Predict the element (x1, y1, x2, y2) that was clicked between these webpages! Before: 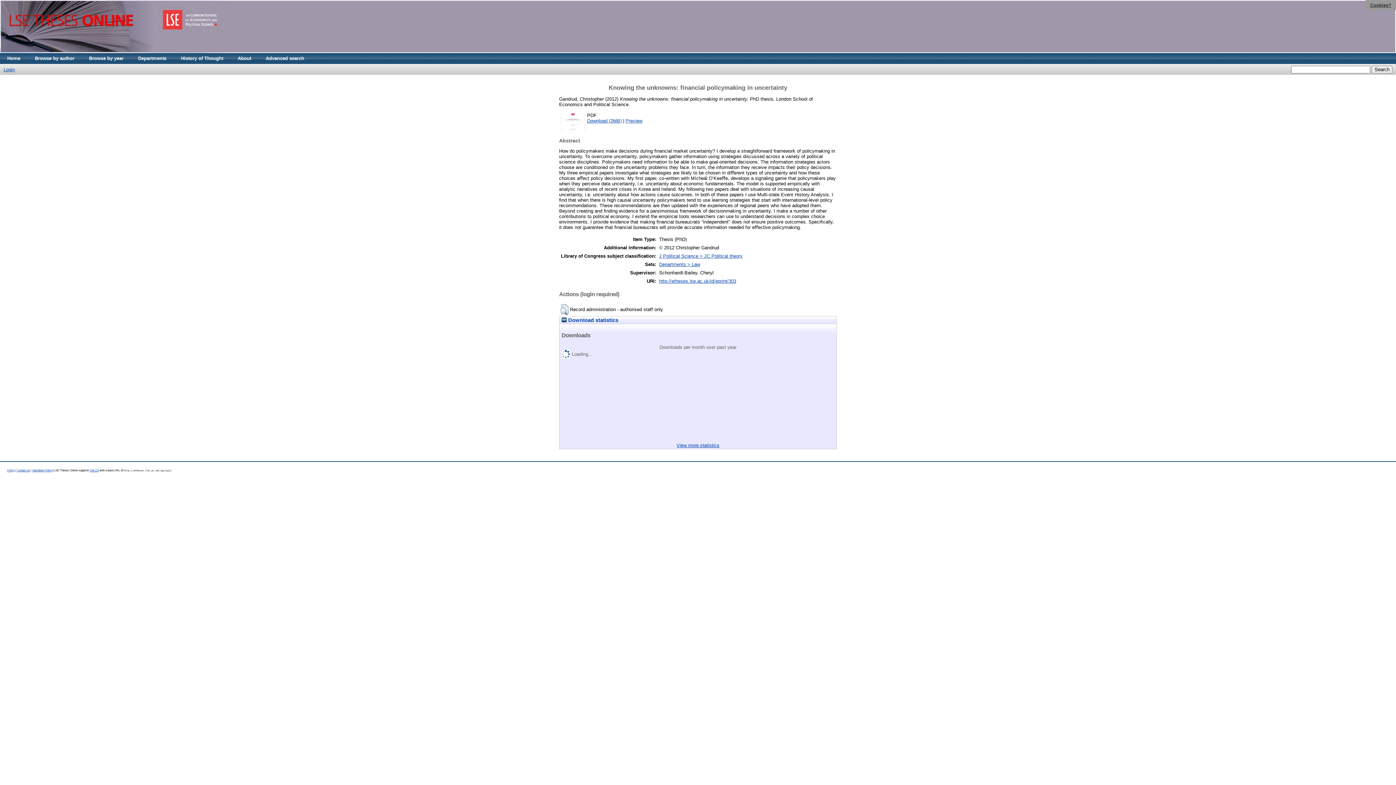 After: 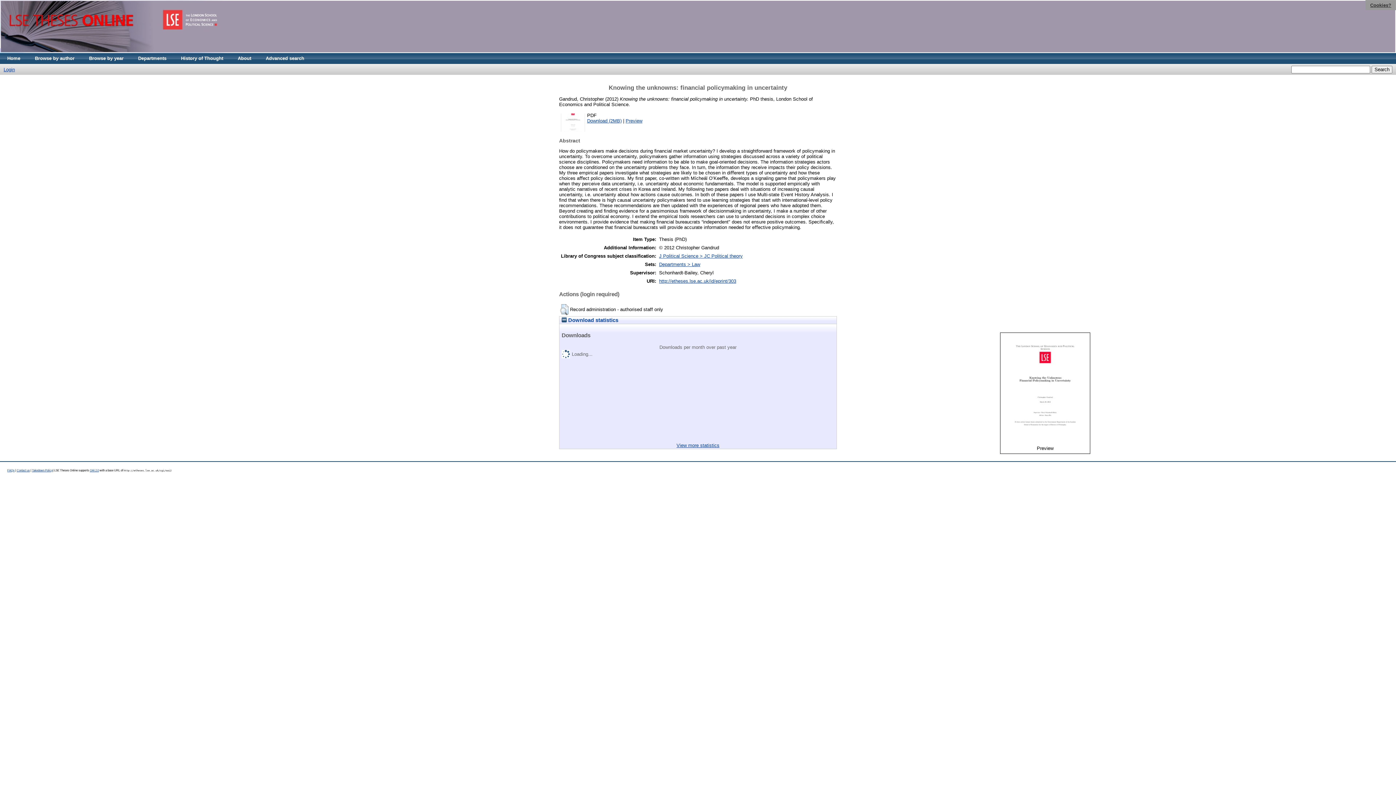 Action: bbox: (560, 128, 585, 133)